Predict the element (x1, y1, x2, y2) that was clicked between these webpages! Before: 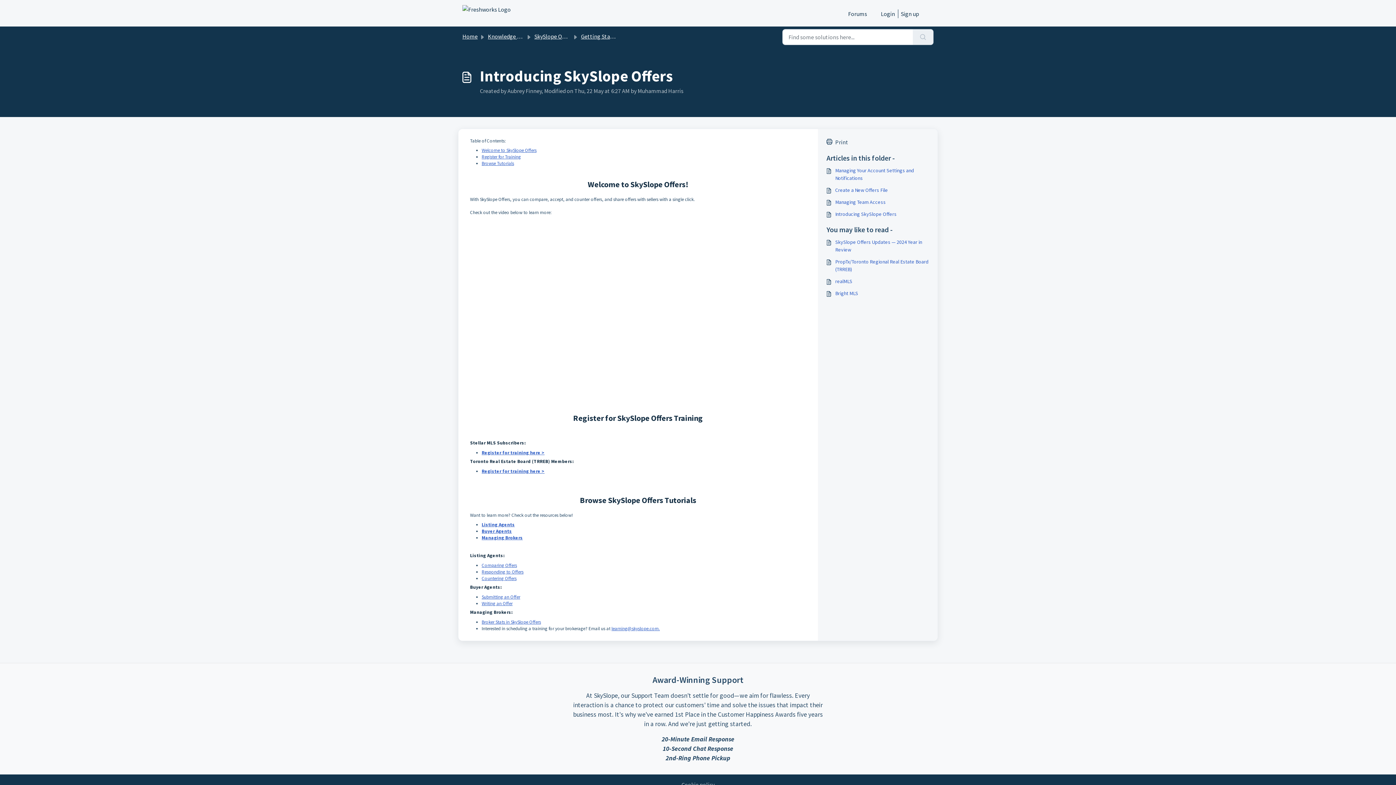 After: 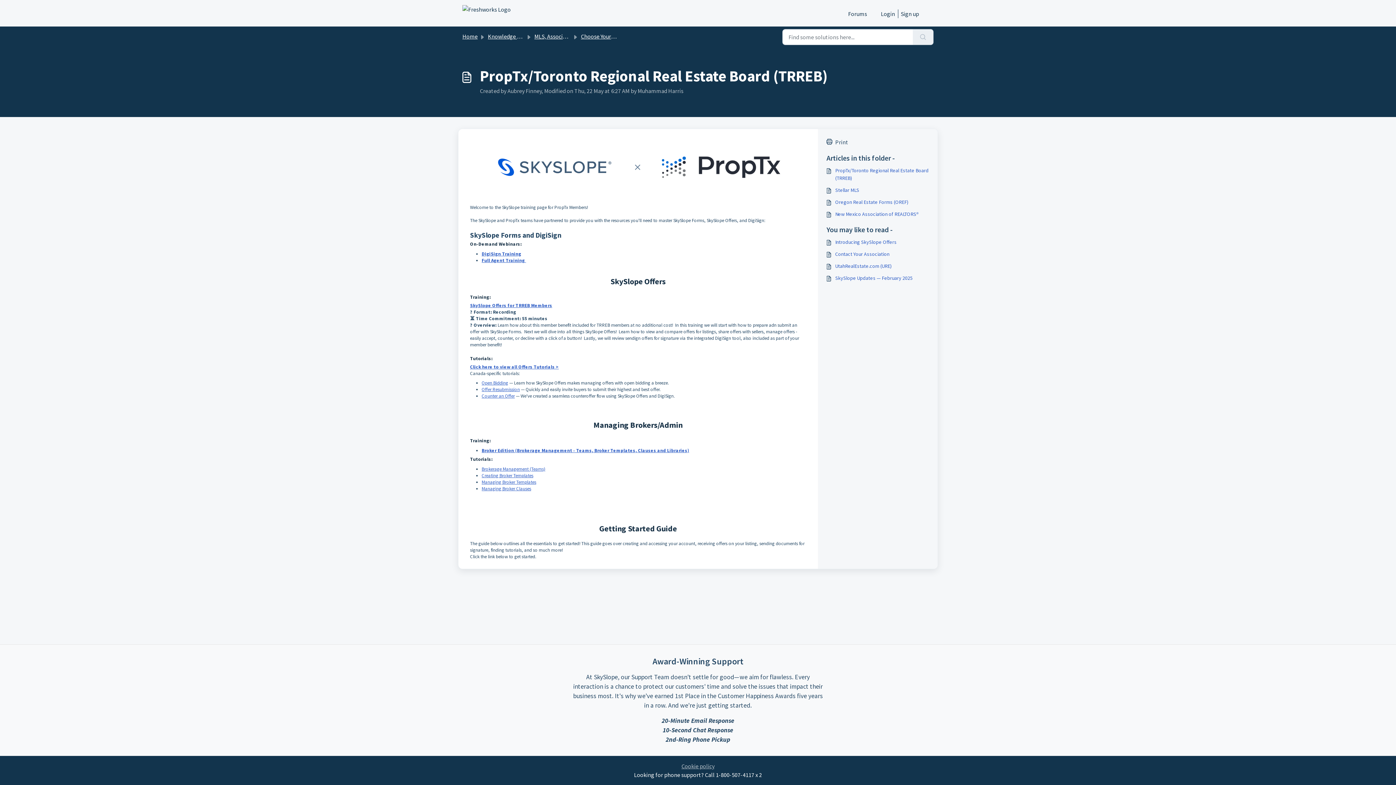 Action: label: PropTx/Toronto Regional Real Estate Board (TRREB) bbox: (826, 258, 929, 273)